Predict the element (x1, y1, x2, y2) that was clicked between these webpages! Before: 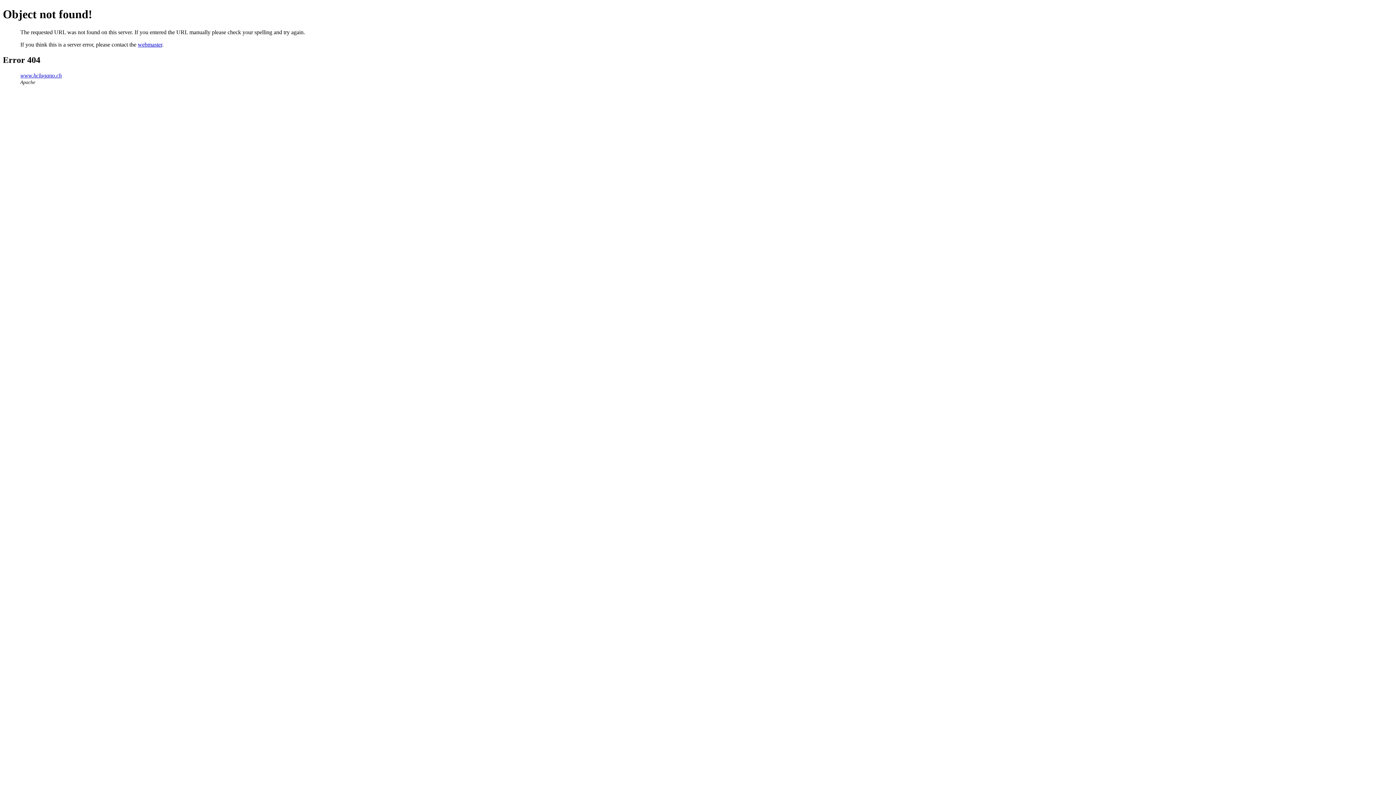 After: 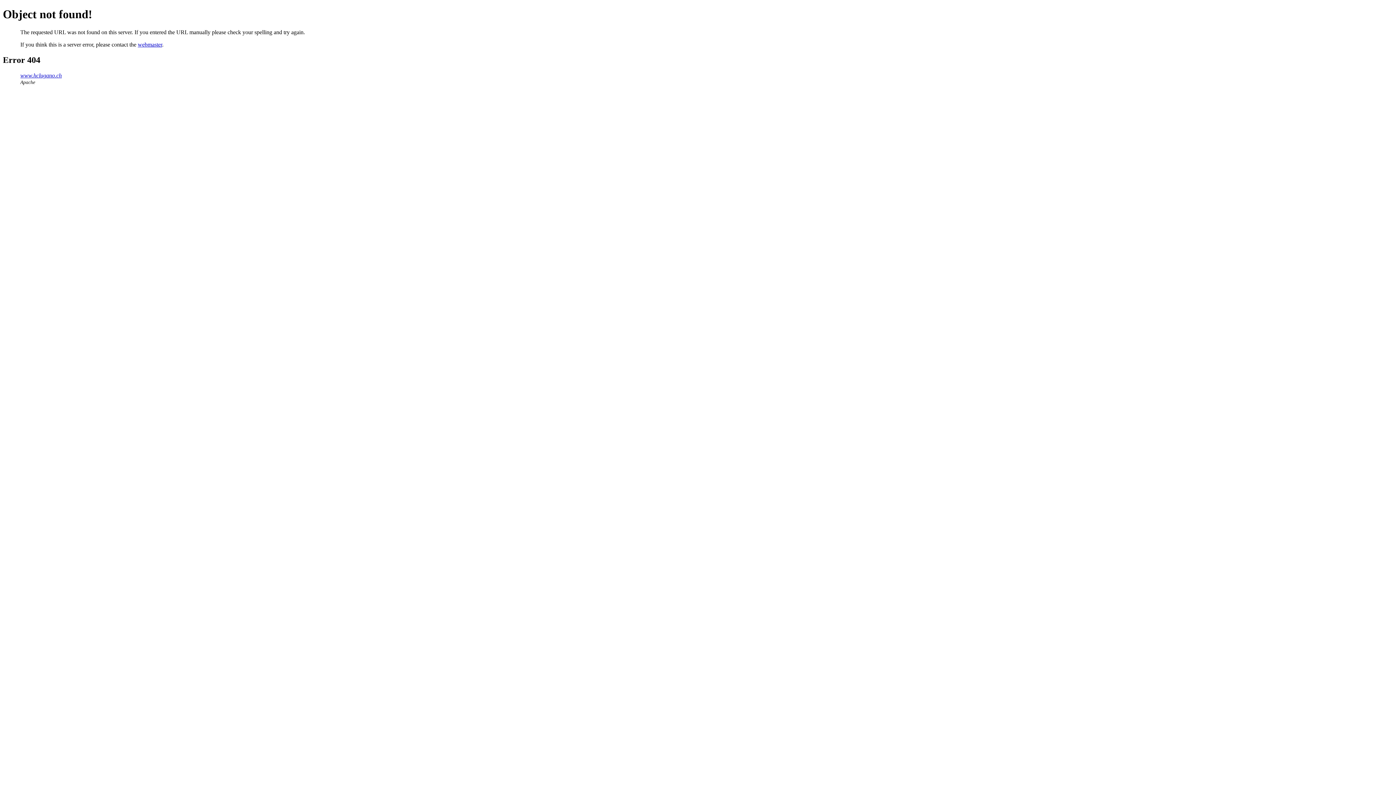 Action: bbox: (137, 41, 162, 47) label: webmaster